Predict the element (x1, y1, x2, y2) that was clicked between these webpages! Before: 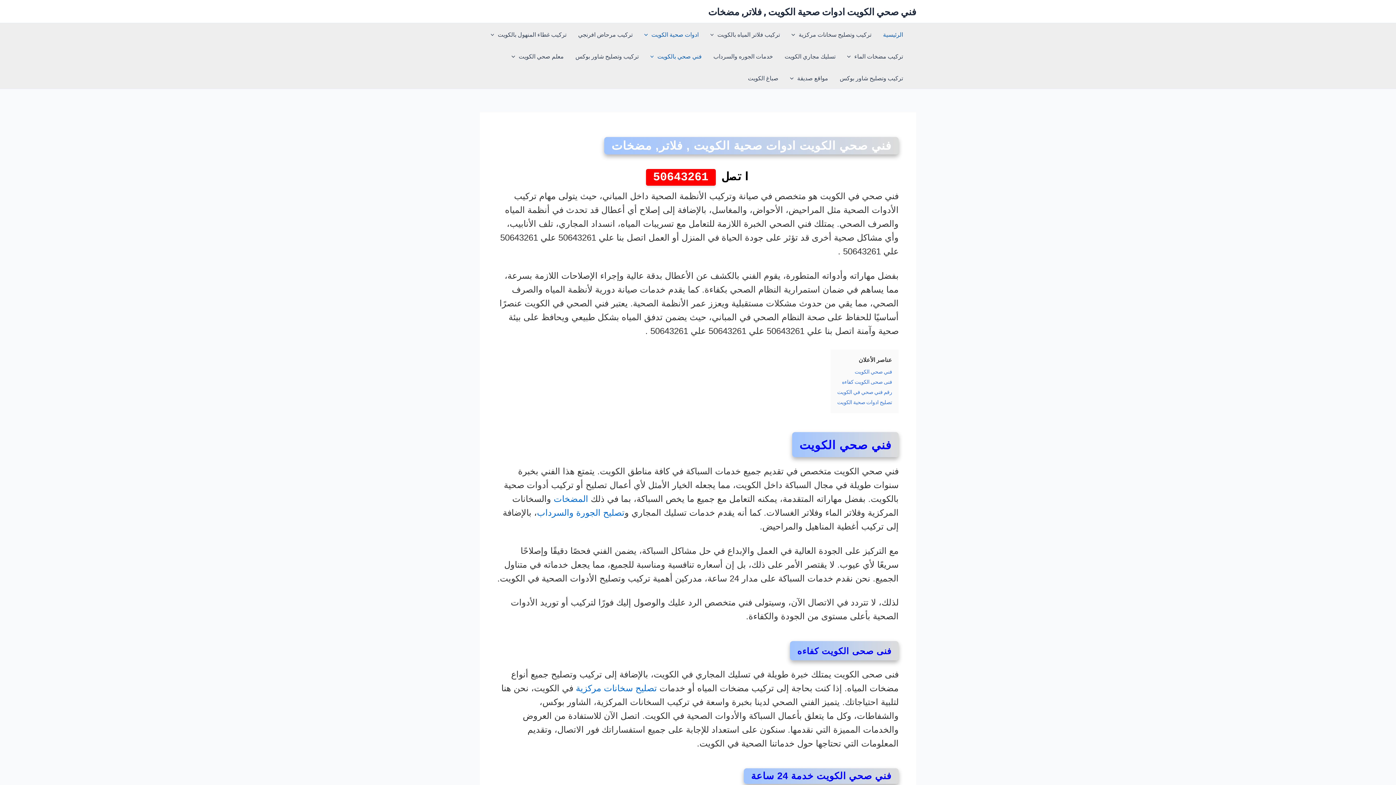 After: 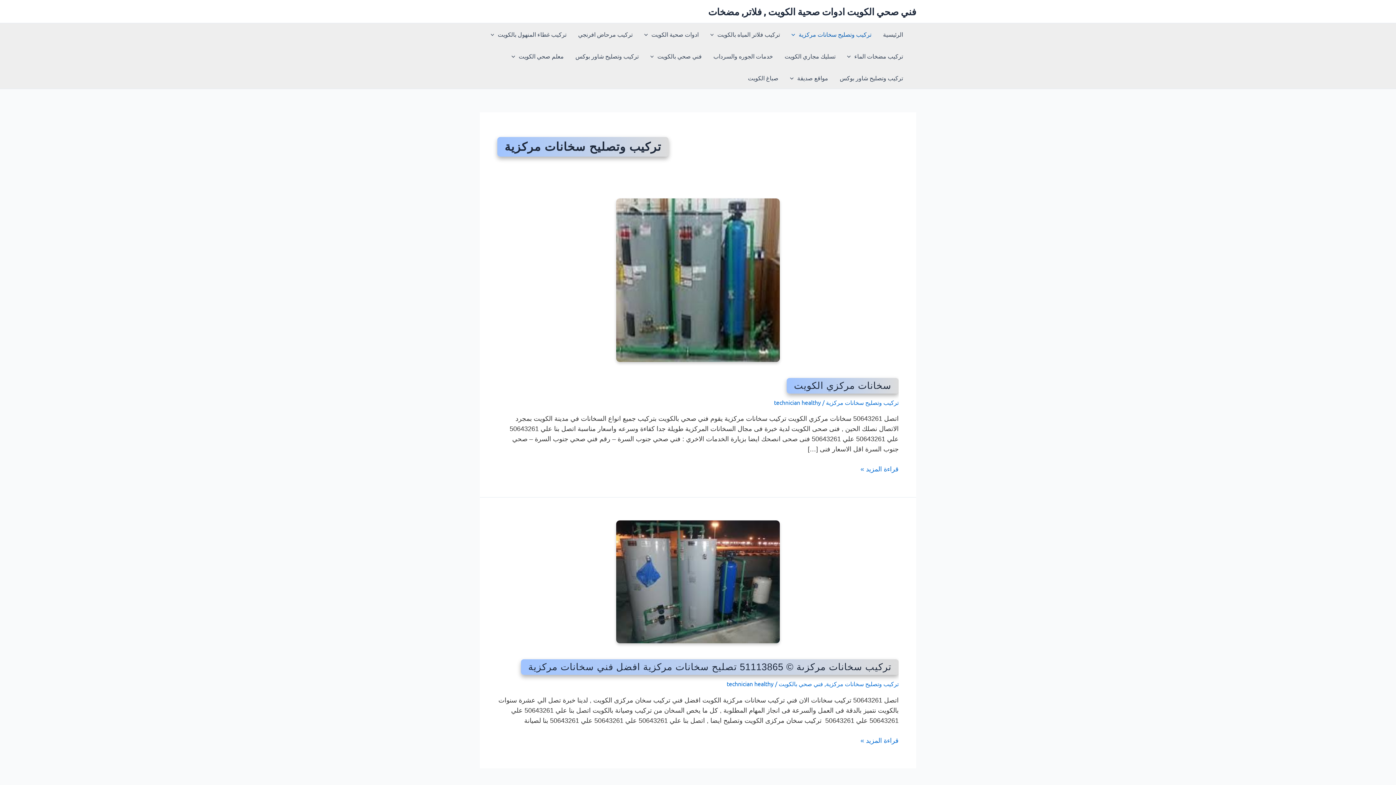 Action: label: تركيب وتصليح سخانات مركزية bbox: (785, 23, 877, 45)